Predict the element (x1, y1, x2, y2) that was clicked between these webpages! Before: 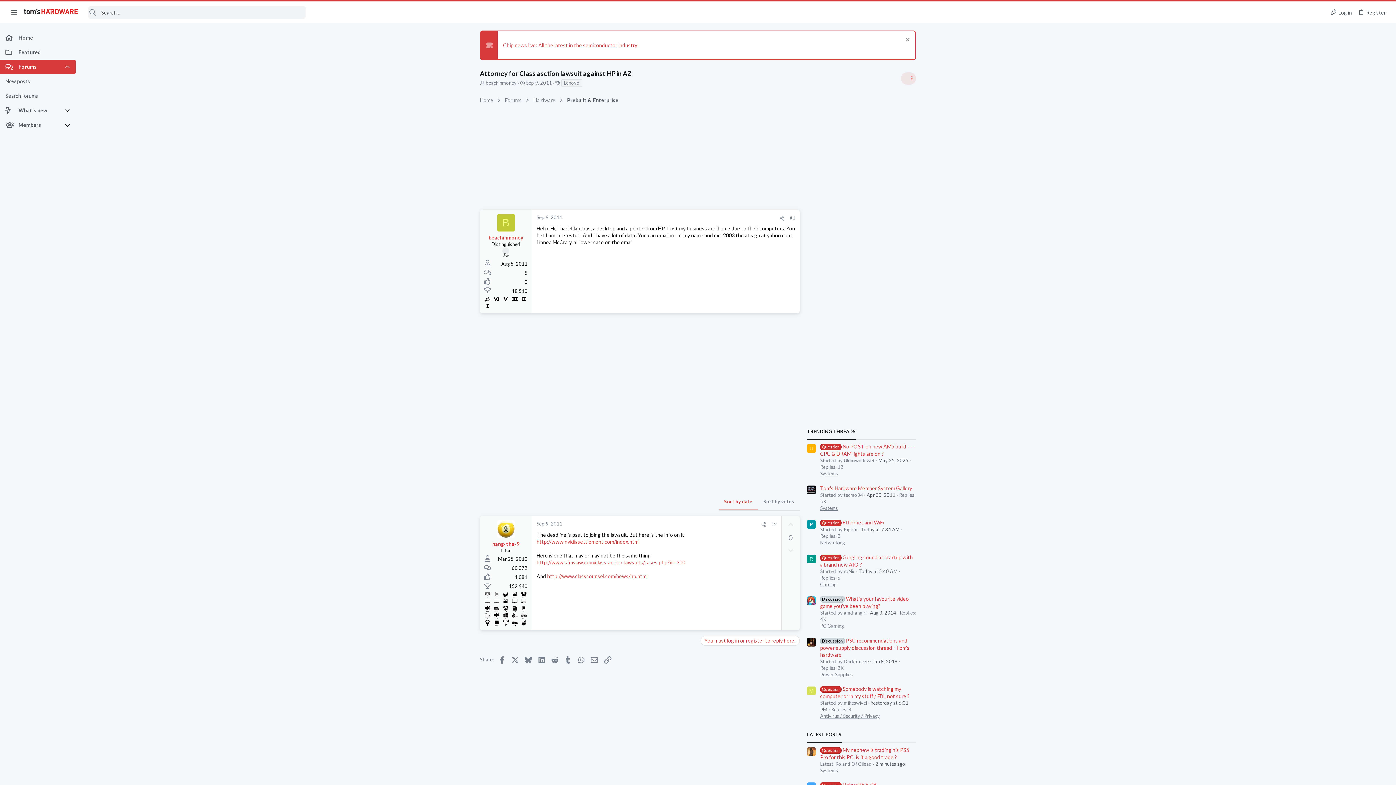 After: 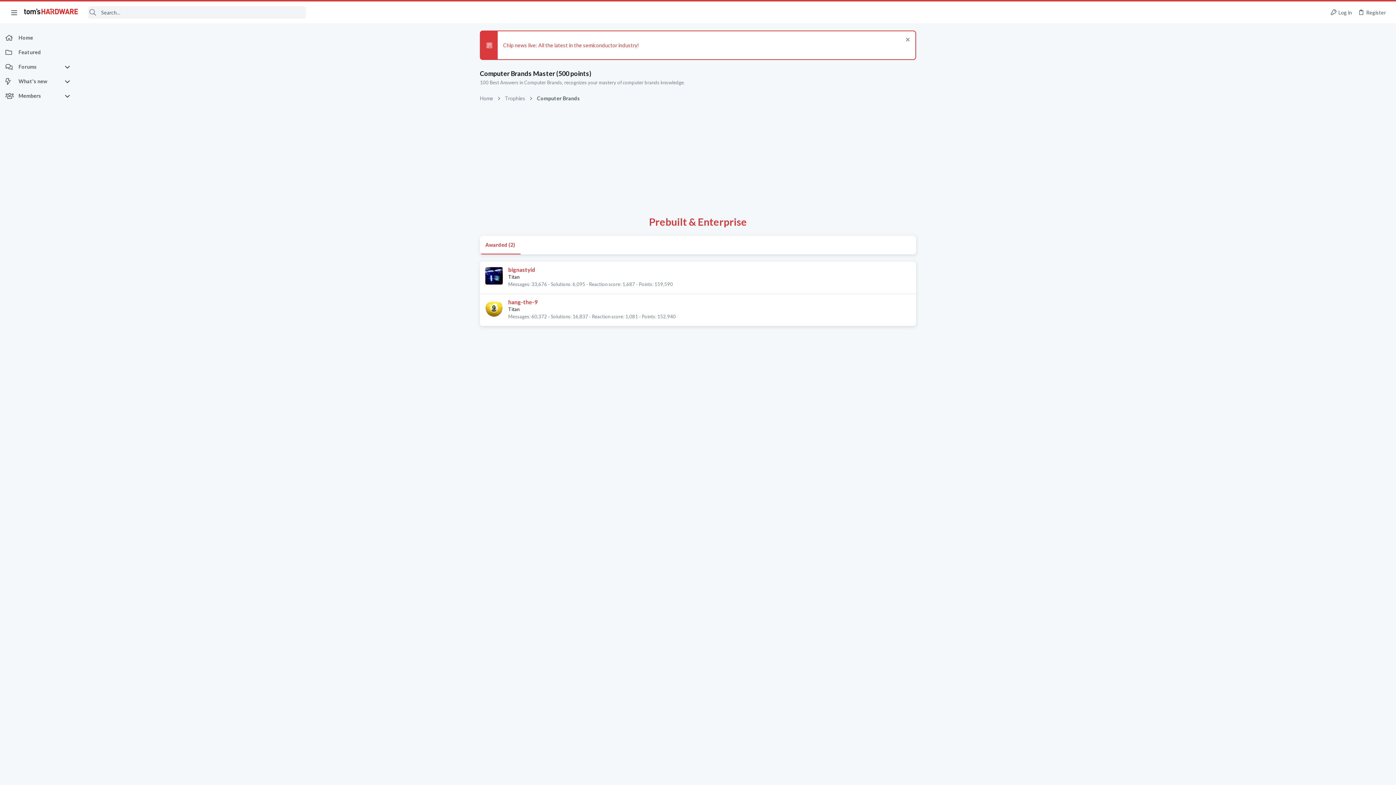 Action: bbox: (520, 590, 528, 597)